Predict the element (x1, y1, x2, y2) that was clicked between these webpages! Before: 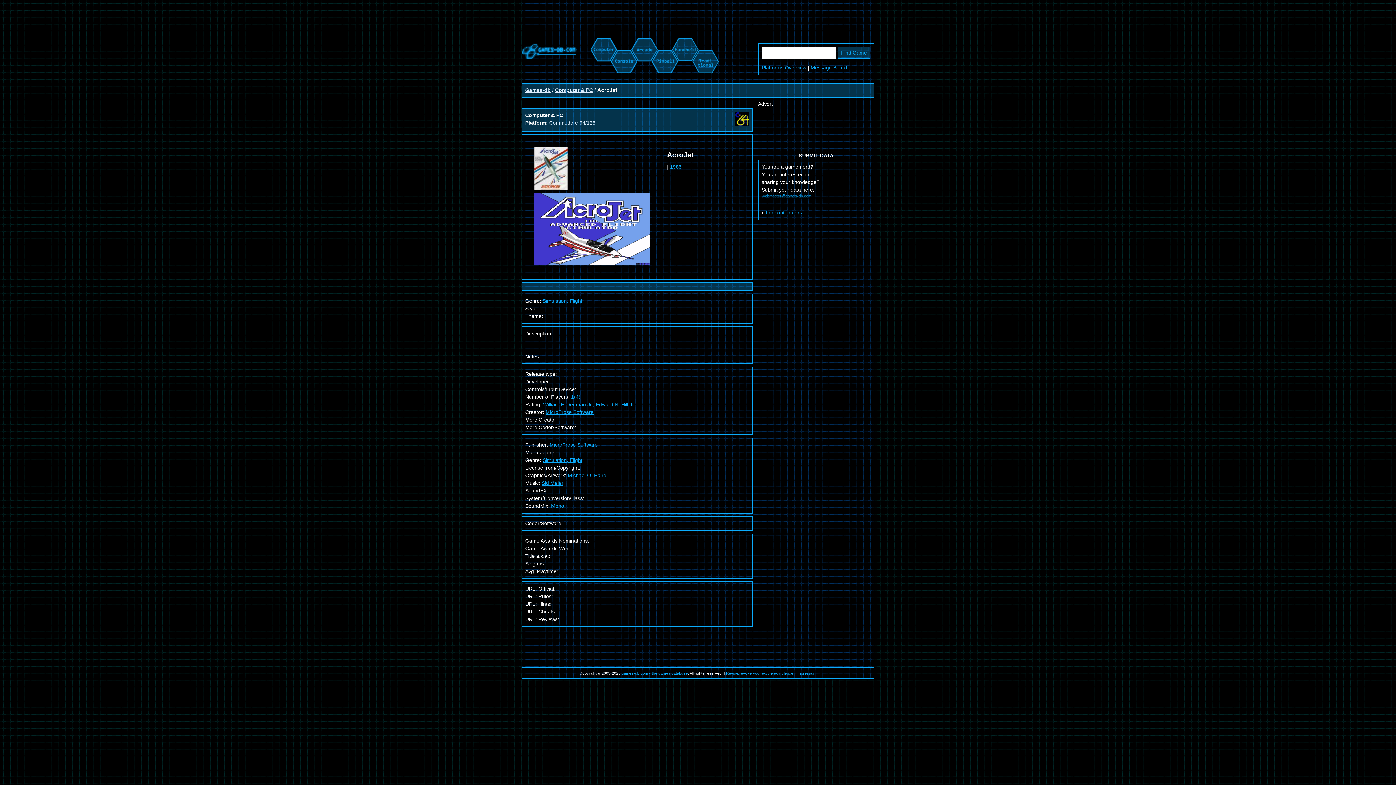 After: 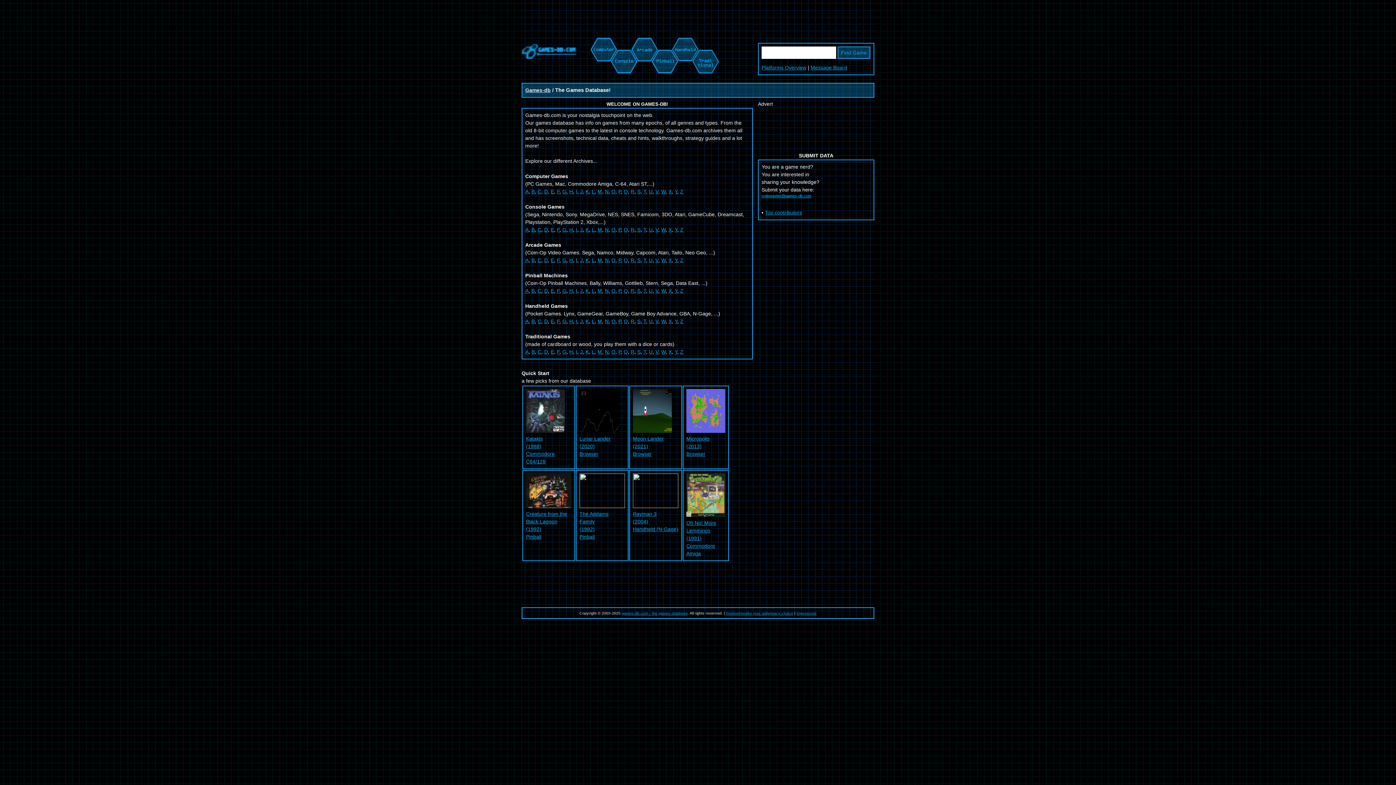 Action: bbox: (521, 54, 576, 60)